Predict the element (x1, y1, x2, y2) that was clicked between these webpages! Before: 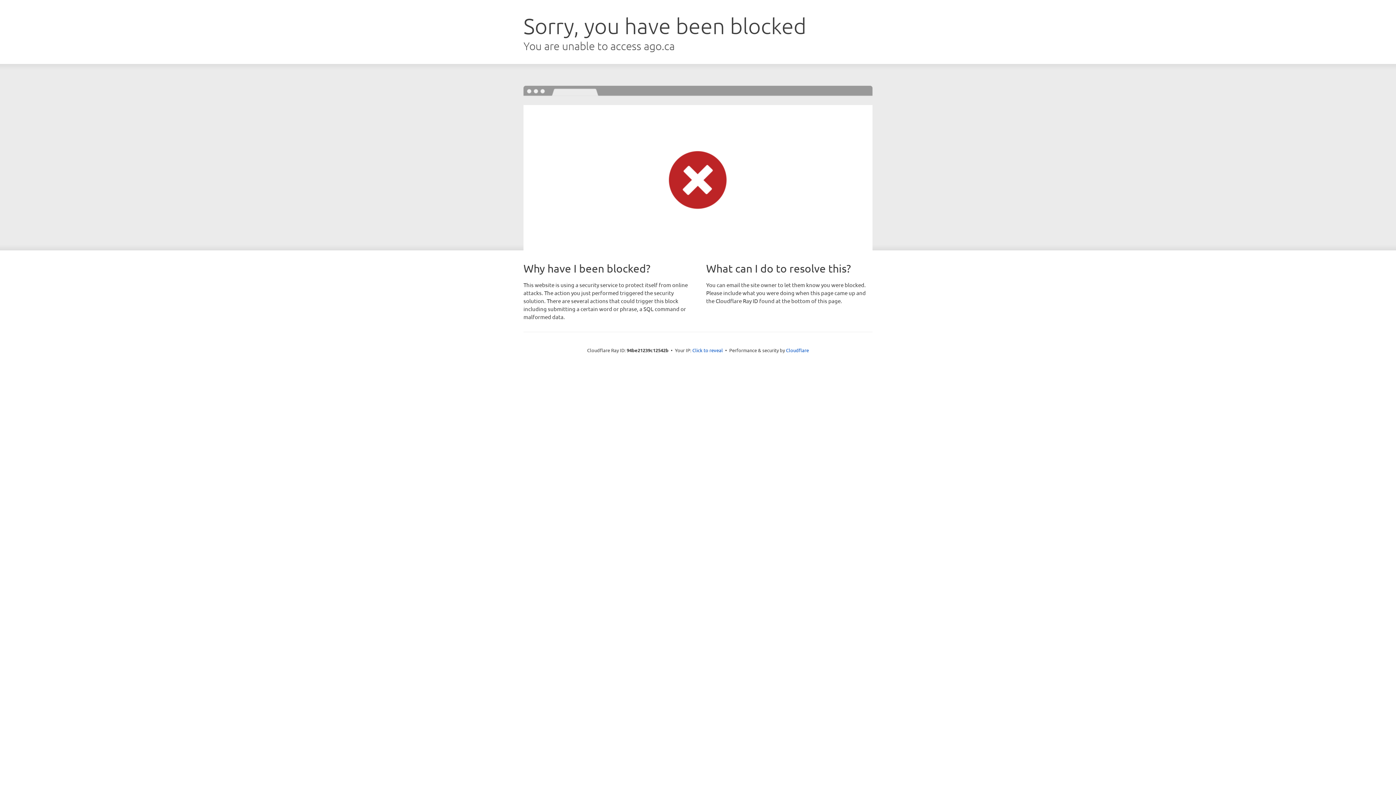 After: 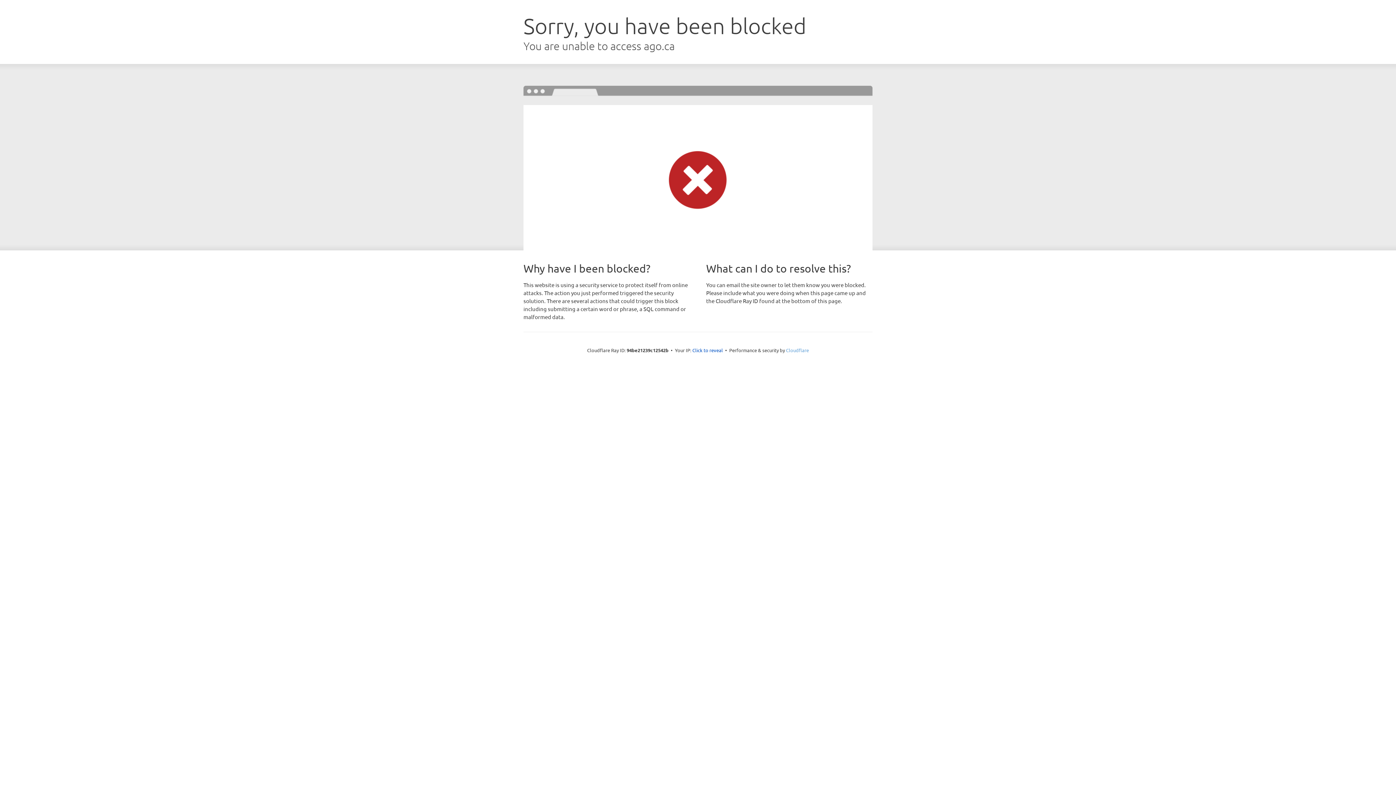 Action: label: Cloudflare bbox: (786, 347, 809, 353)